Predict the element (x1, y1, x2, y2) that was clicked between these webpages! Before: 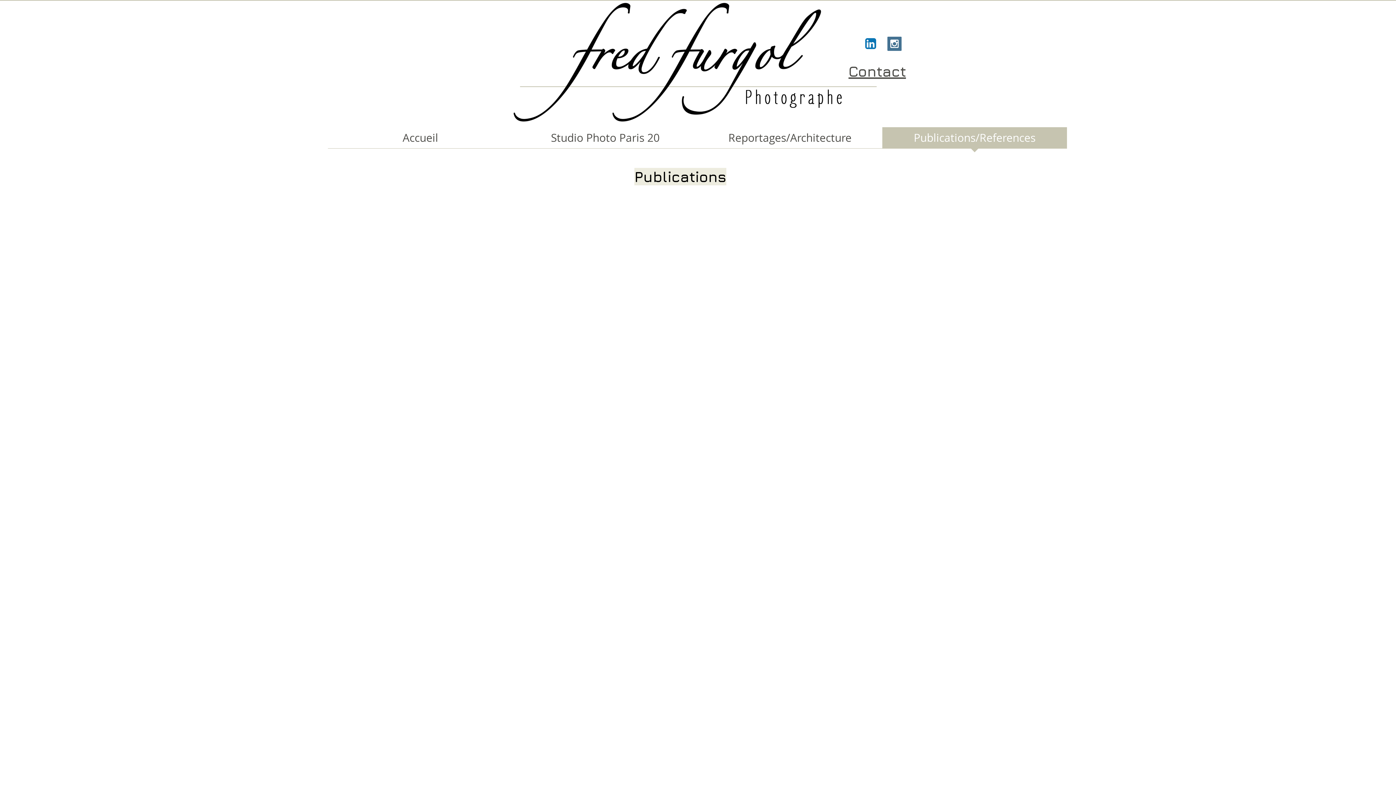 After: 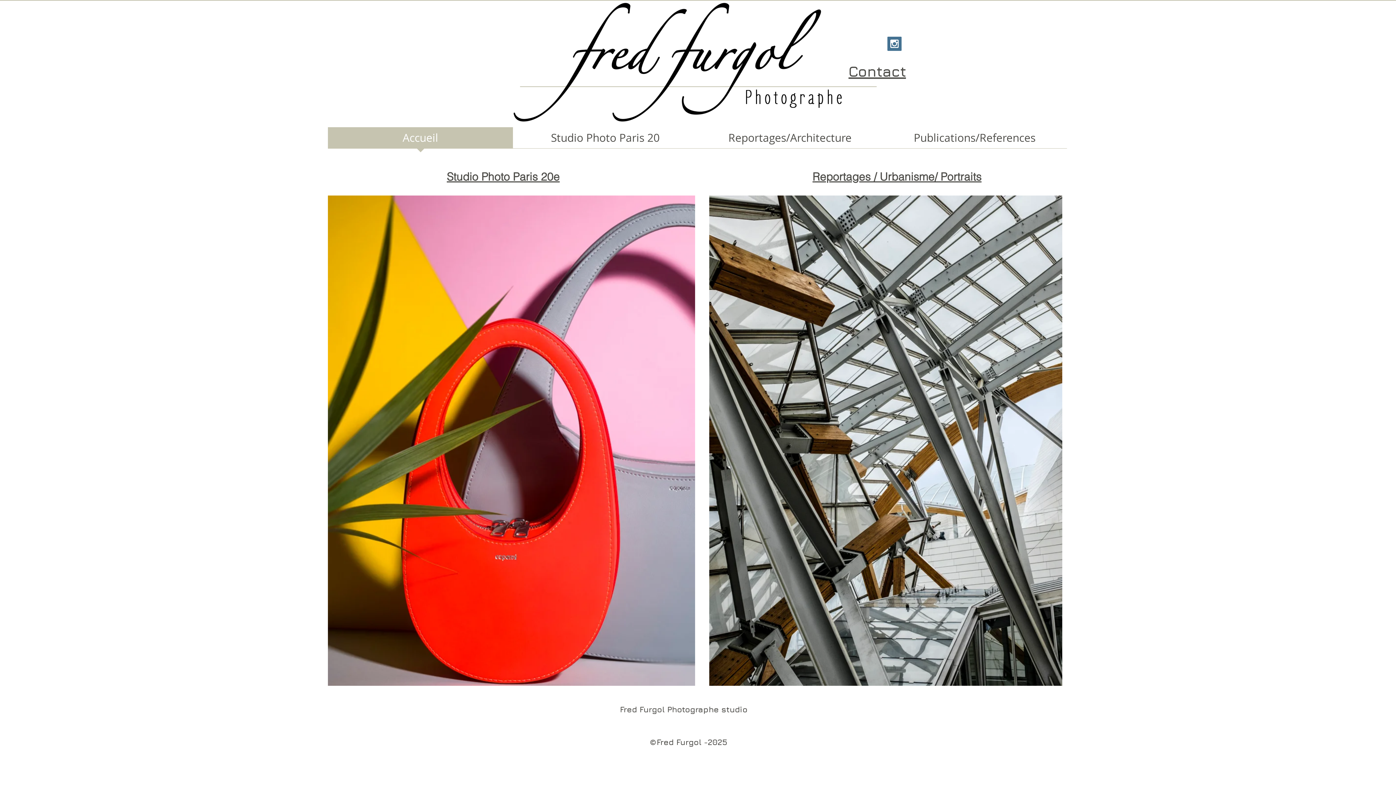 Action: bbox: (493, 2, 862, 133)